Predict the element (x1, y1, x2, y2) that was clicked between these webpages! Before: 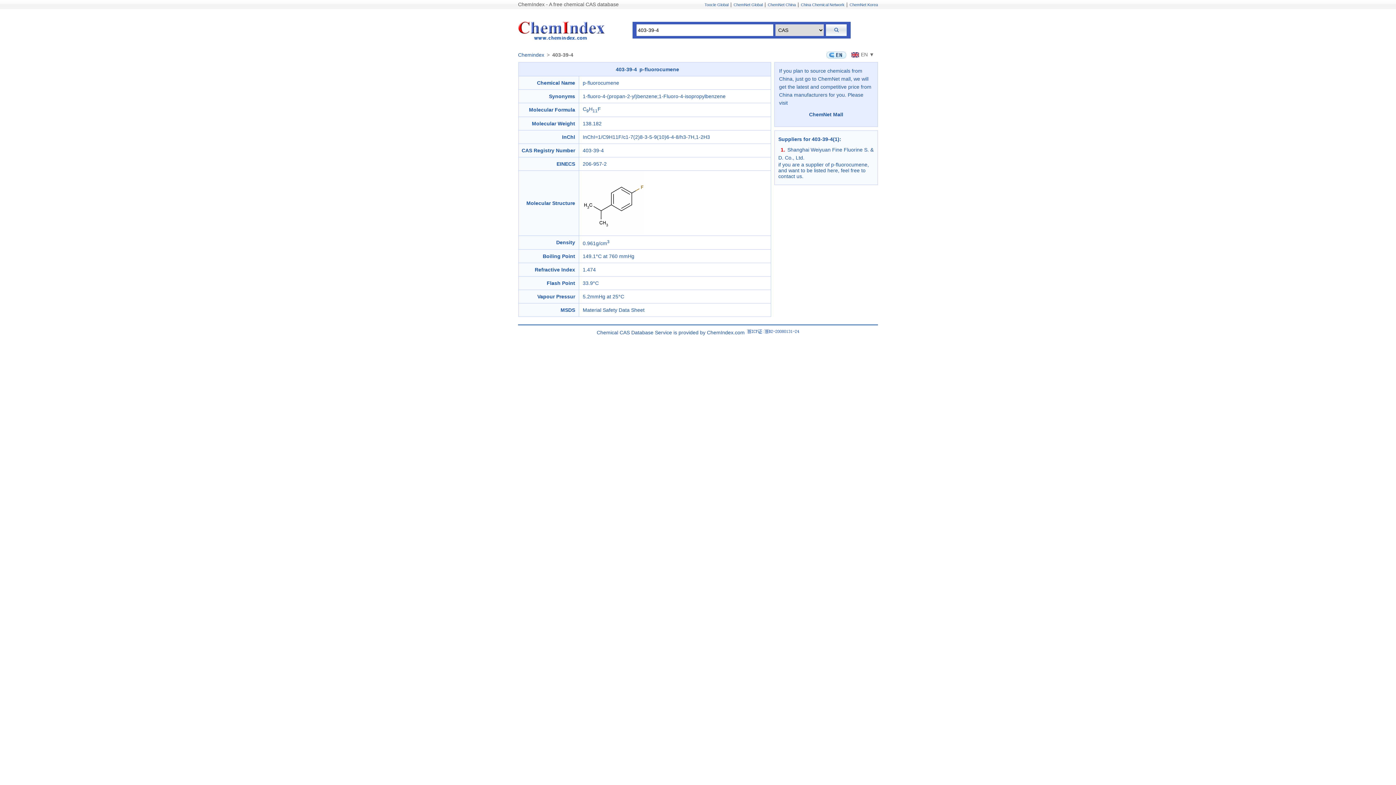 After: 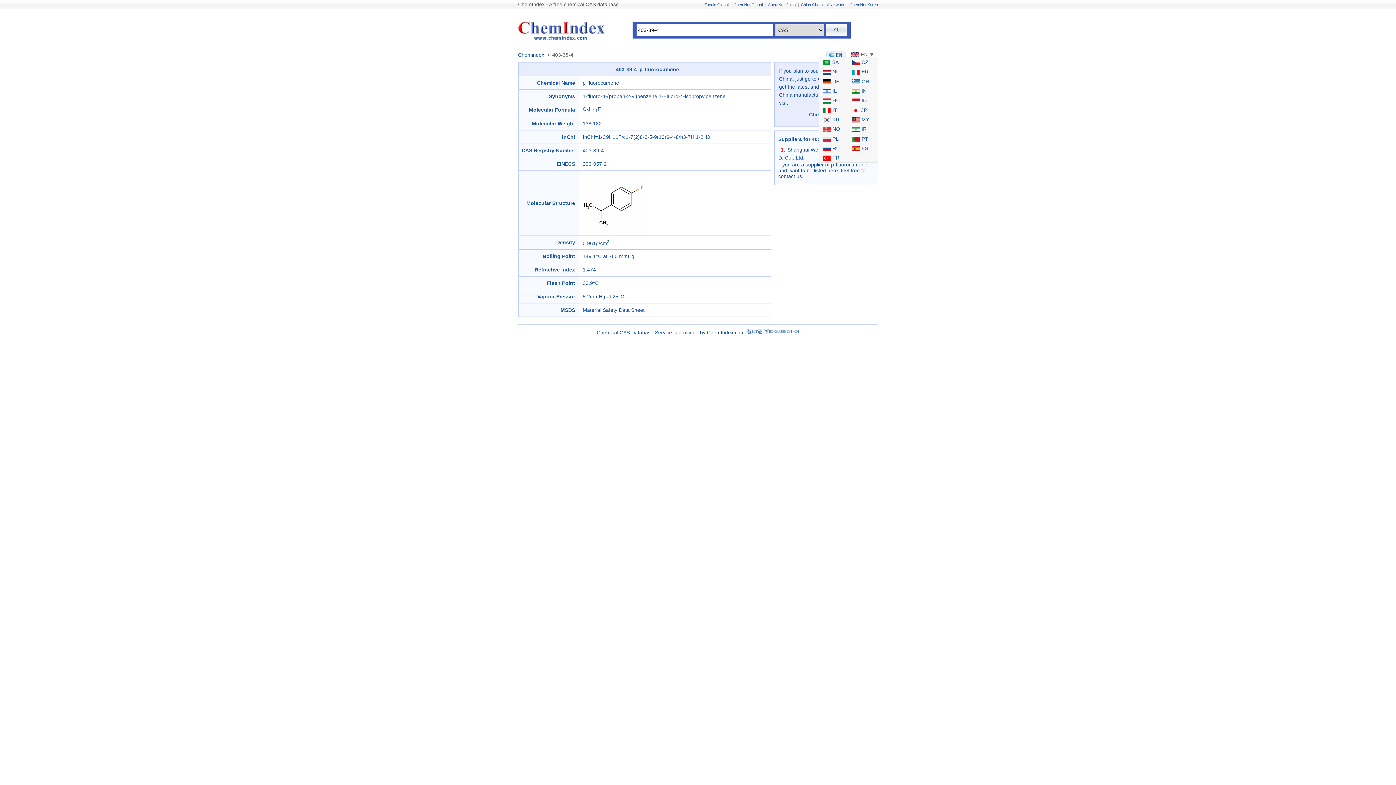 Action: label: EN ▼ bbox: (849, 51, 874, 57)